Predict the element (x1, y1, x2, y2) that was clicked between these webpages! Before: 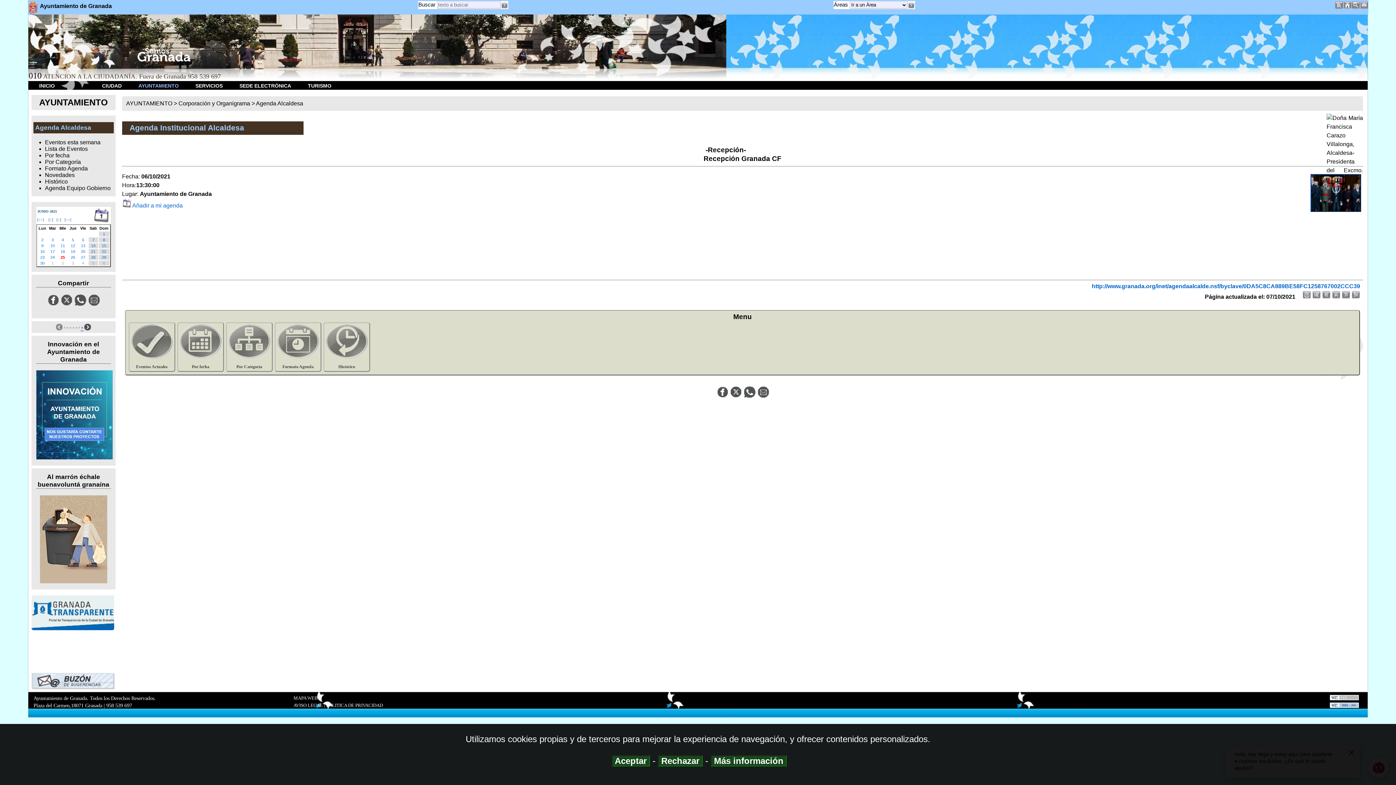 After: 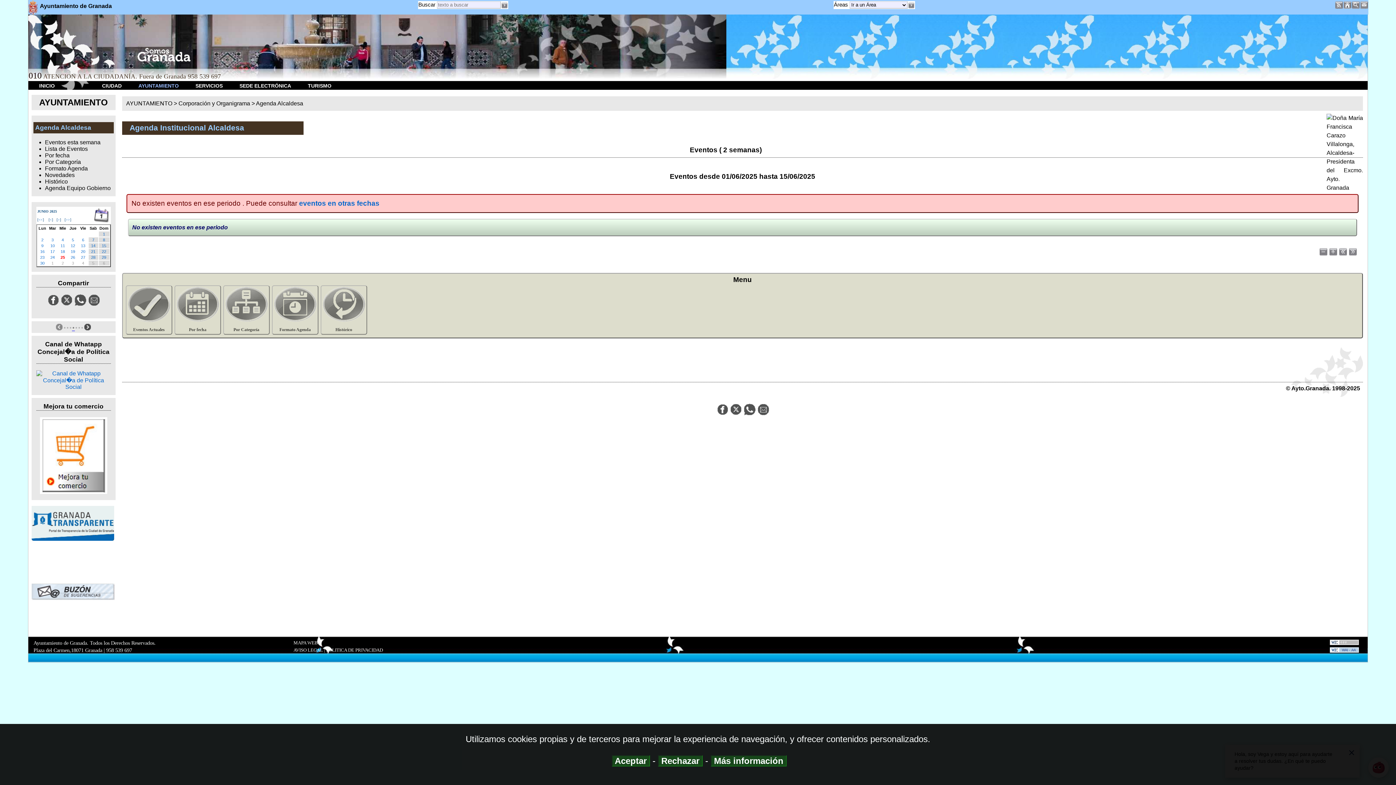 Action: label: 3 bbox: (51, 237, 53, 242)